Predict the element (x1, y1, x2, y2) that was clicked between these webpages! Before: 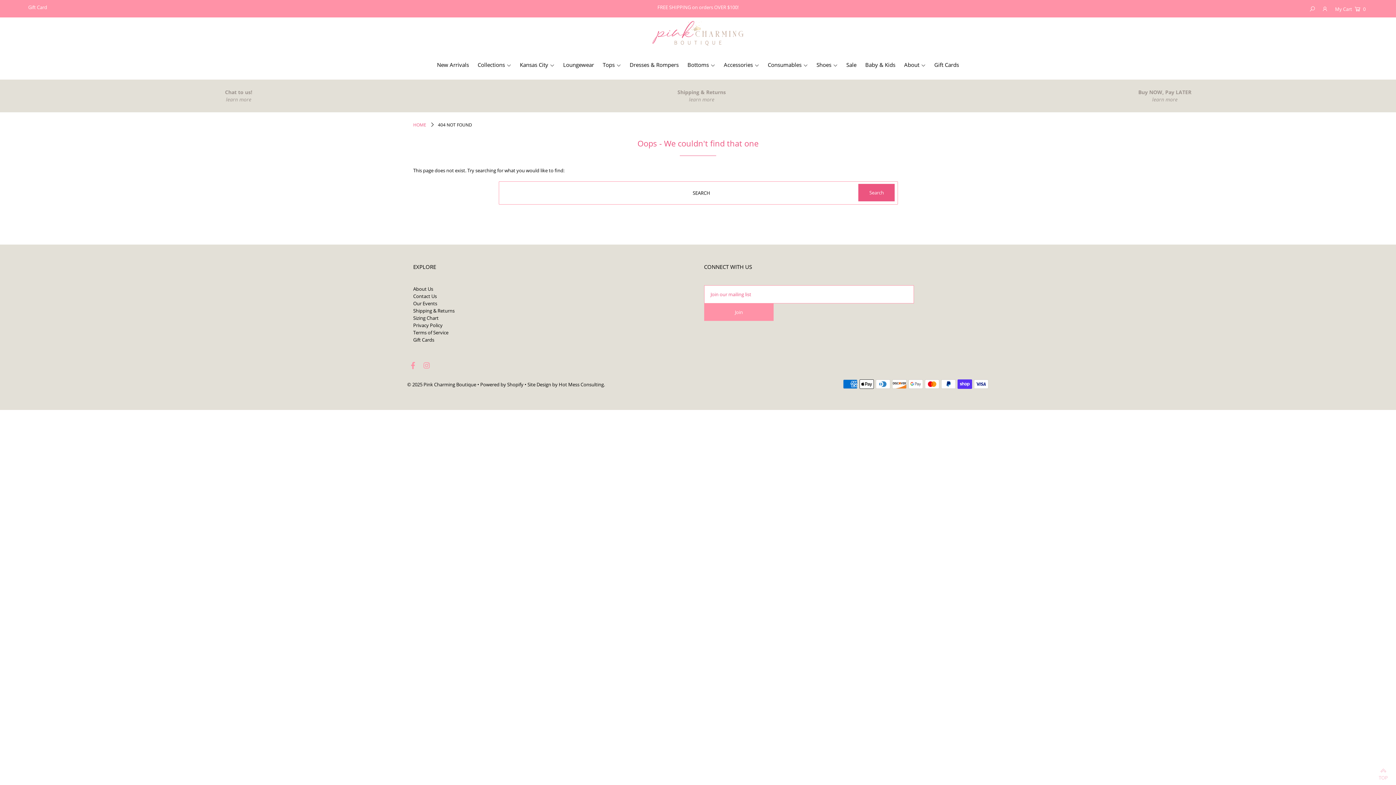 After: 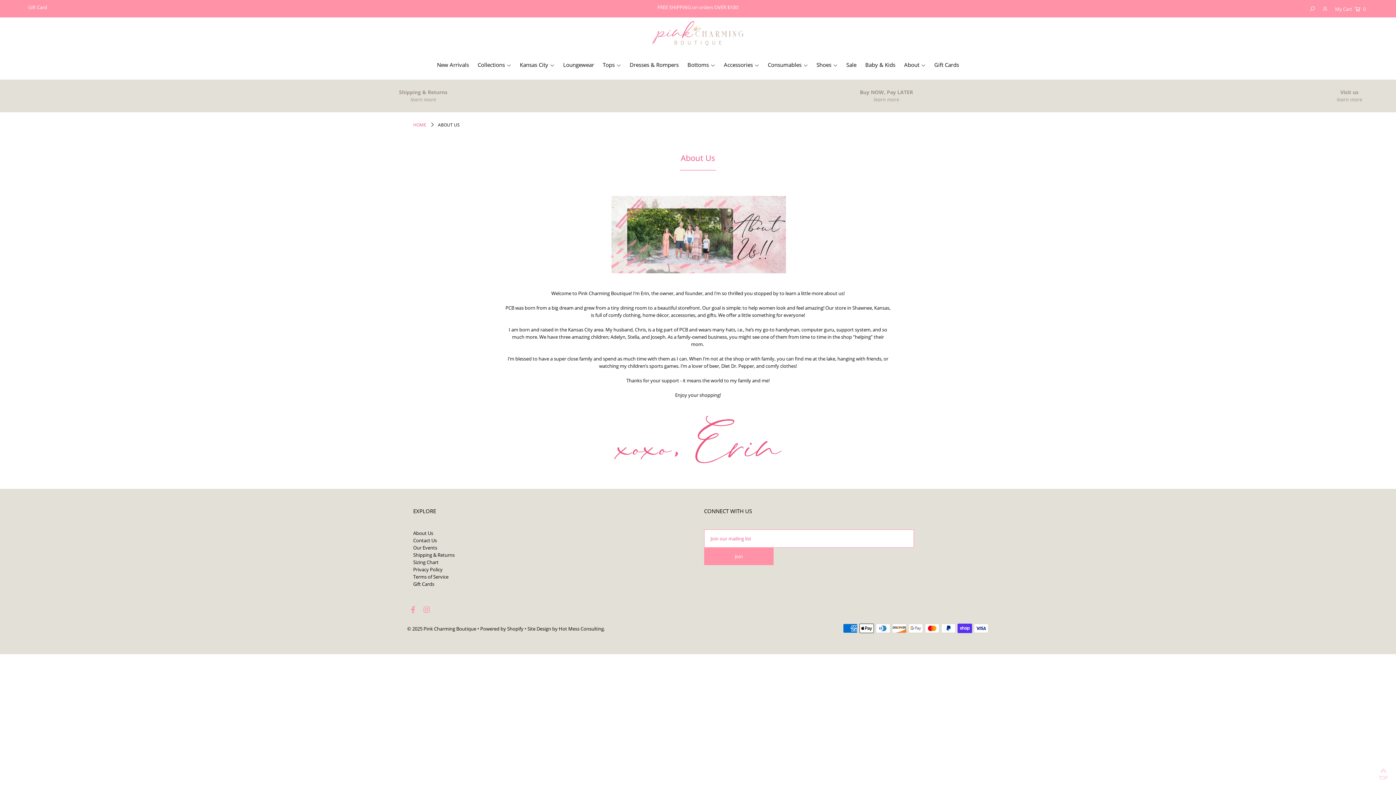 Action: label: About bbox: (900, 60, 929, 68)